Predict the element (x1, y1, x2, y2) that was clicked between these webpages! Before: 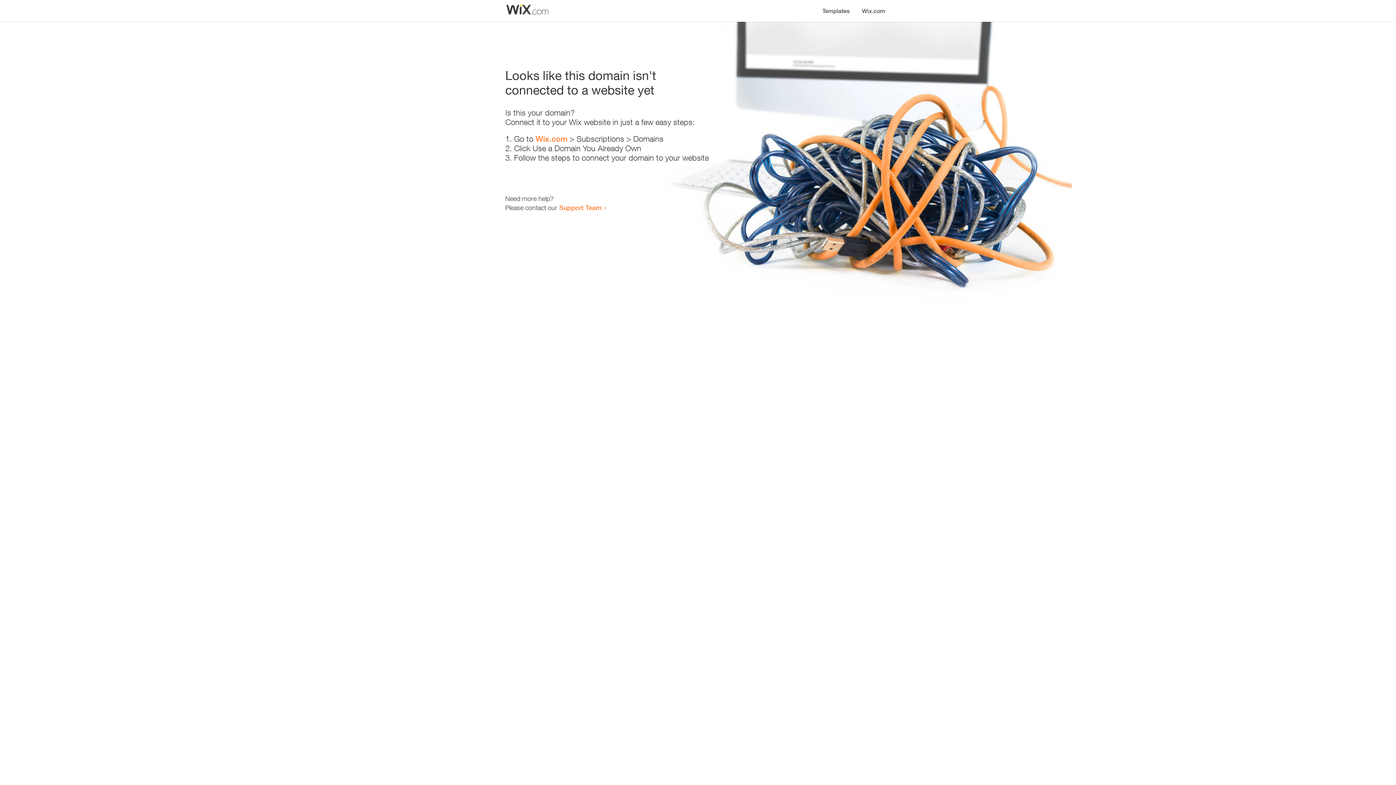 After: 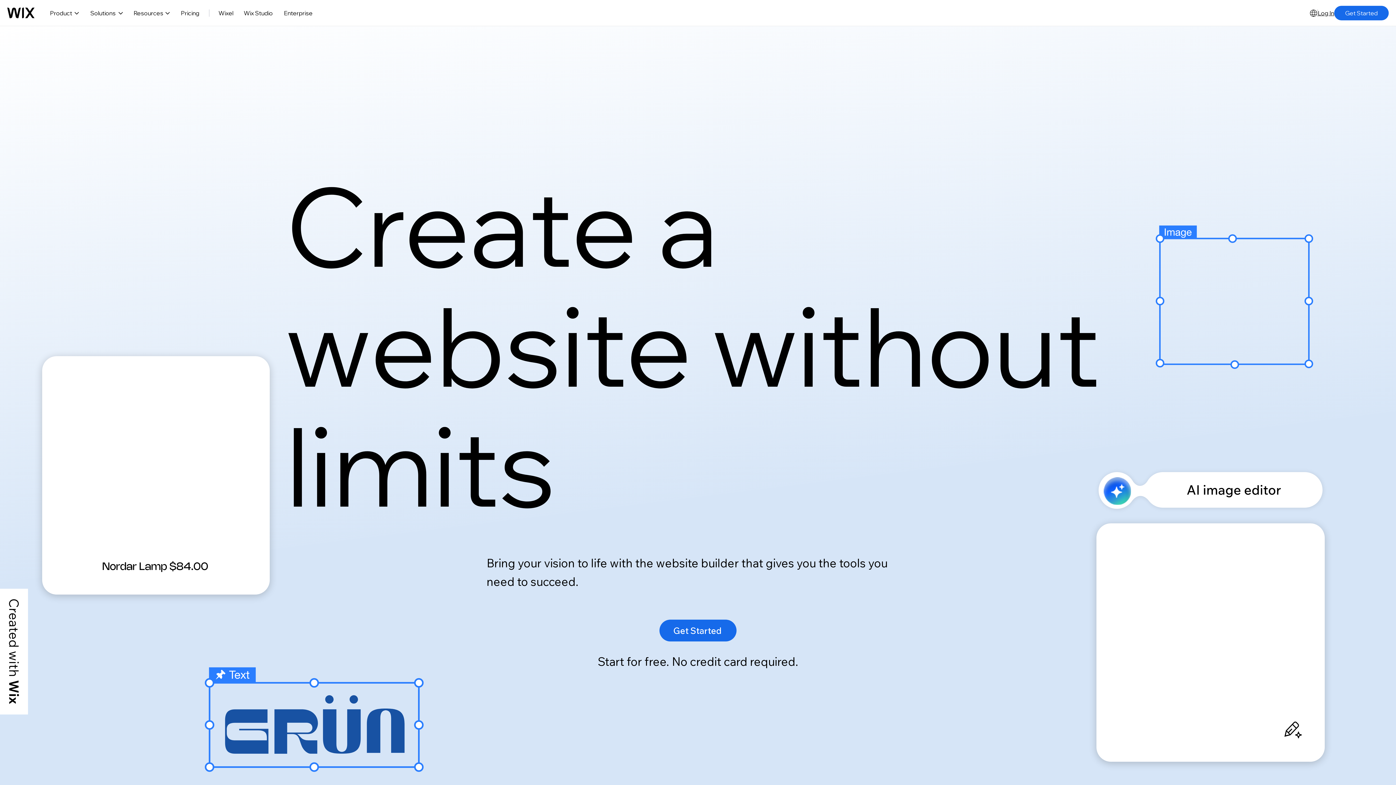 Action: bbox: (535, 134, 567, 143) label: Wix.com